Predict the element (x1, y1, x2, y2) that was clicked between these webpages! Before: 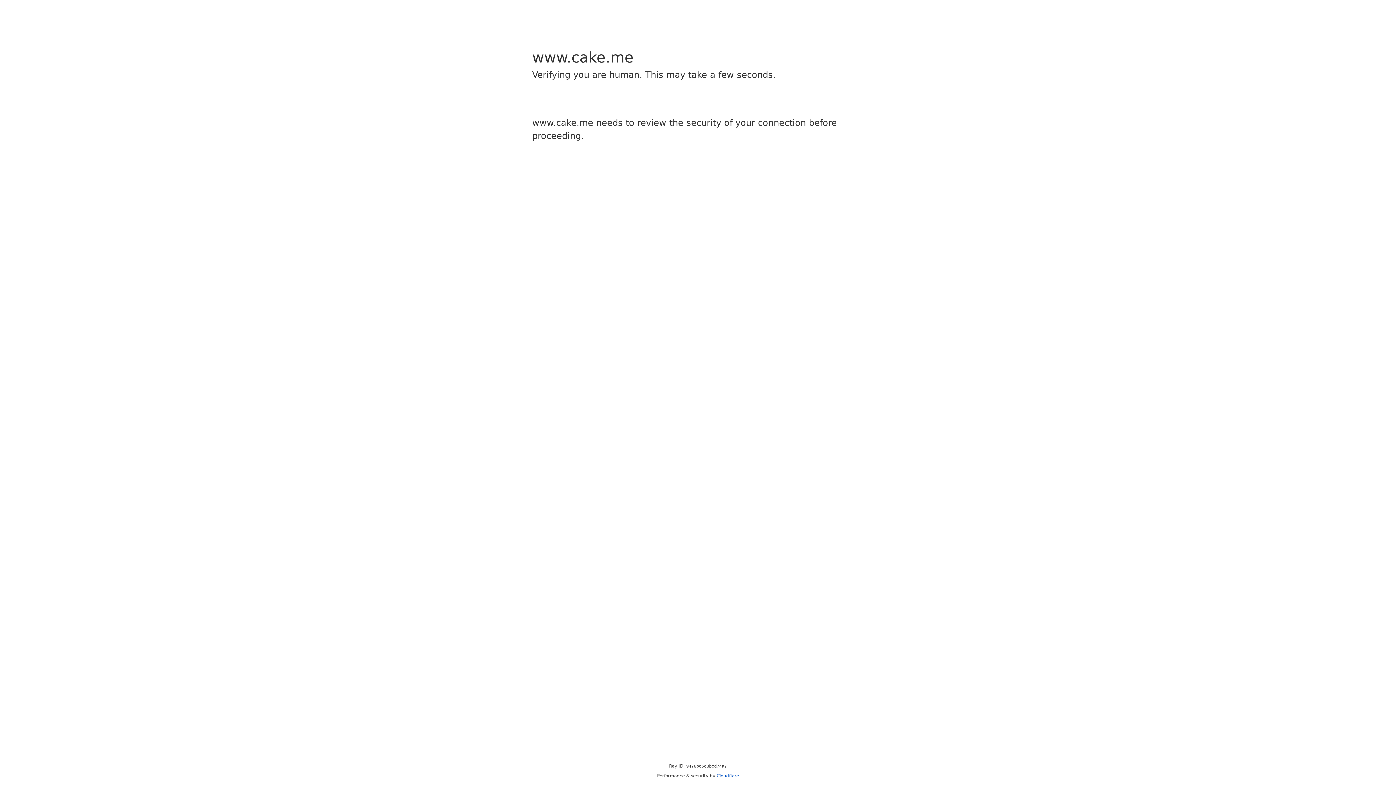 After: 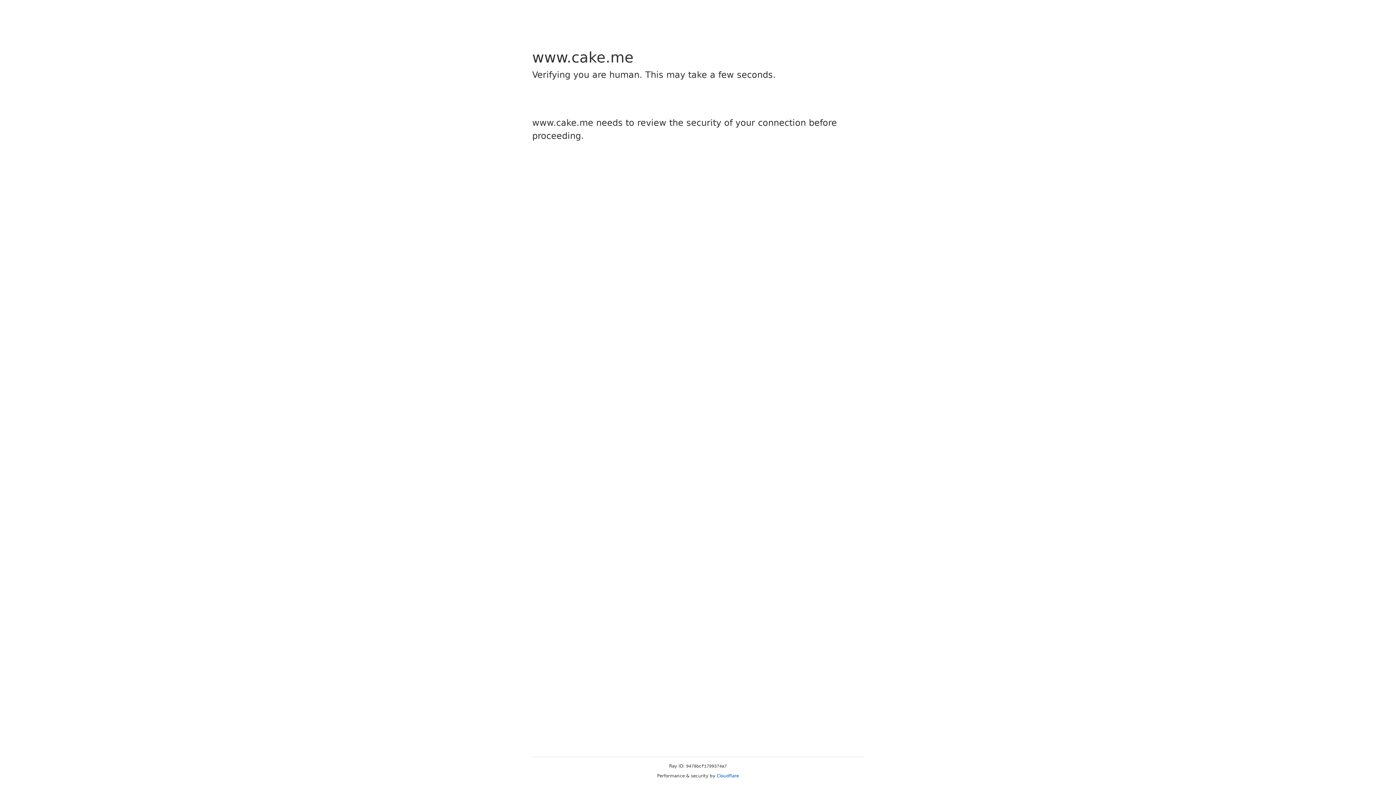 Action: label: Cloudflare bbox: (716, 773, 739, 778)